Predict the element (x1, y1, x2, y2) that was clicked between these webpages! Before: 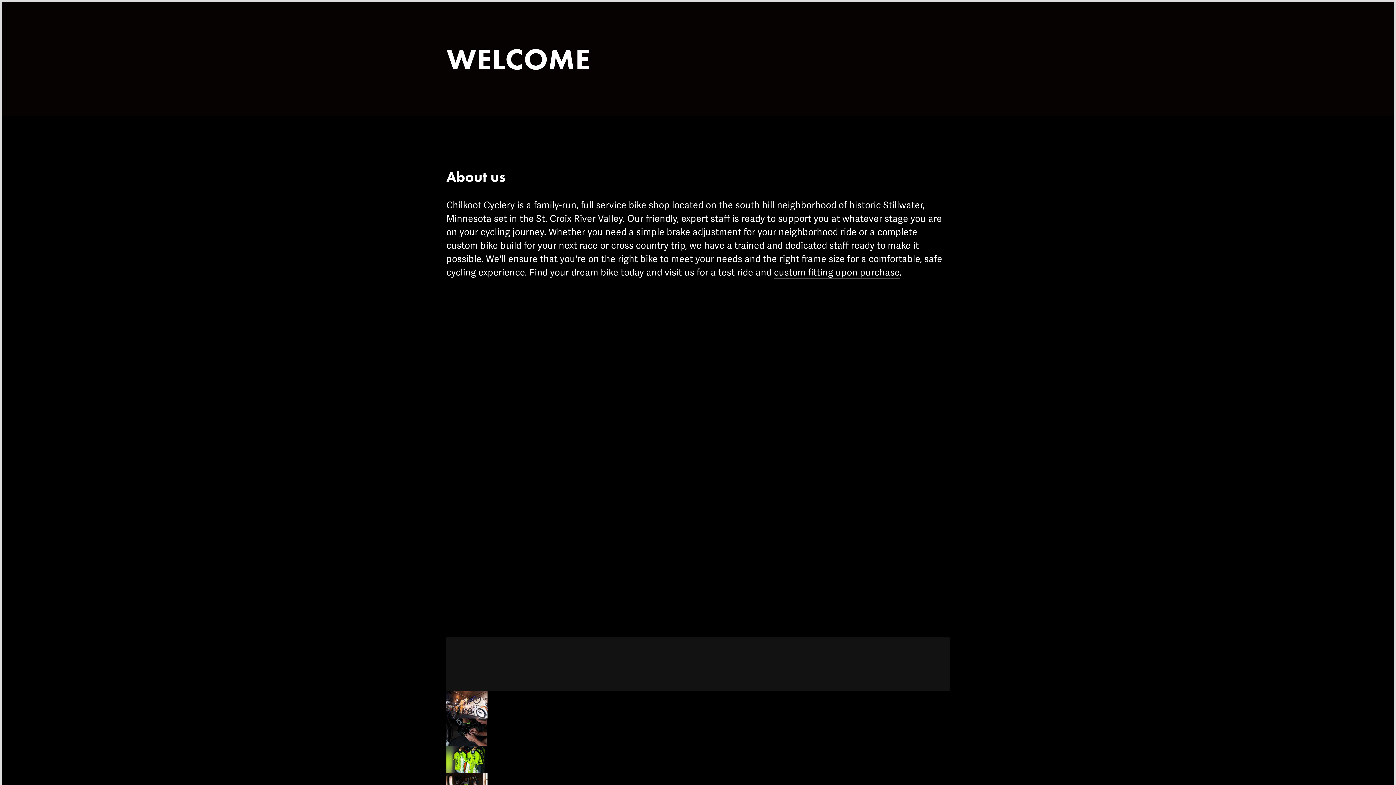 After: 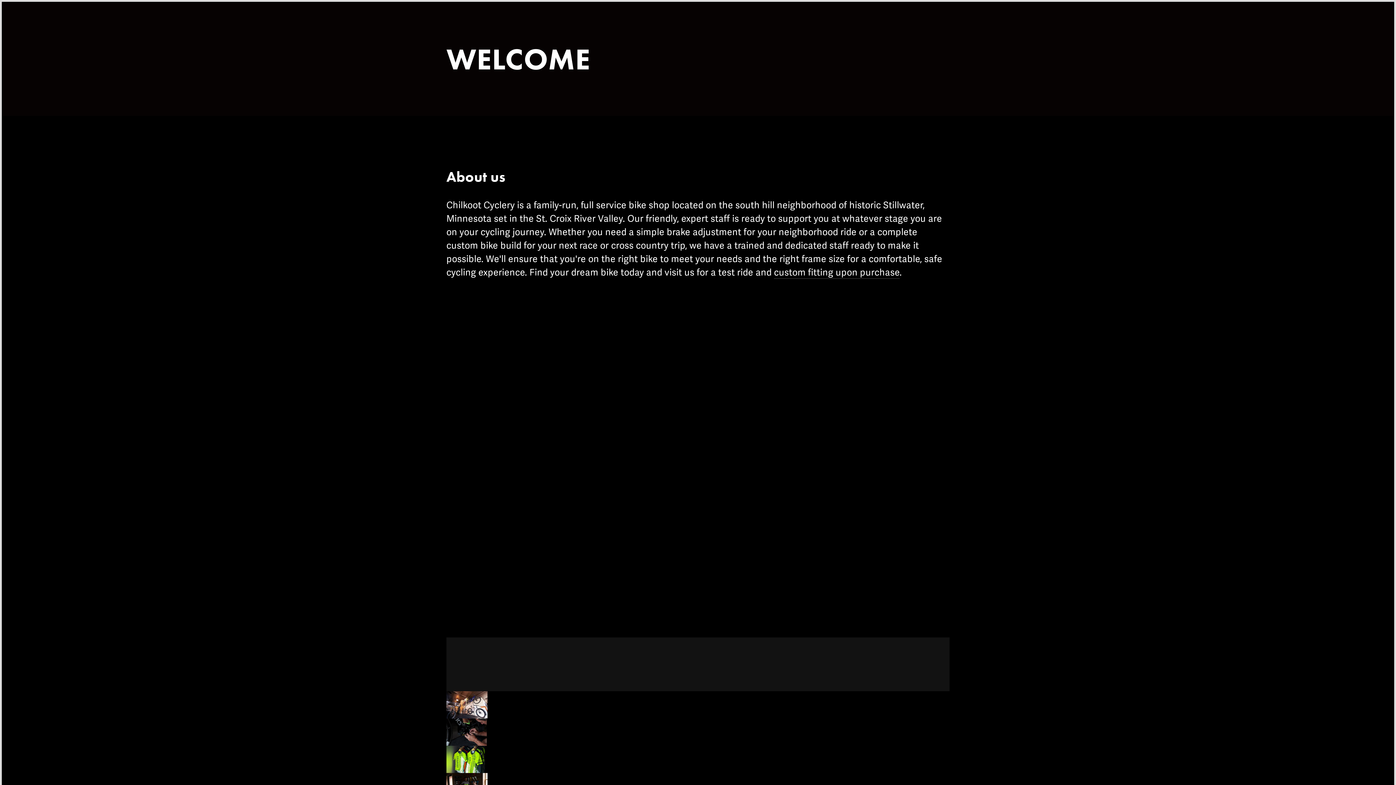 Action: bbox: (446, 19, 473, 37) label: HOME